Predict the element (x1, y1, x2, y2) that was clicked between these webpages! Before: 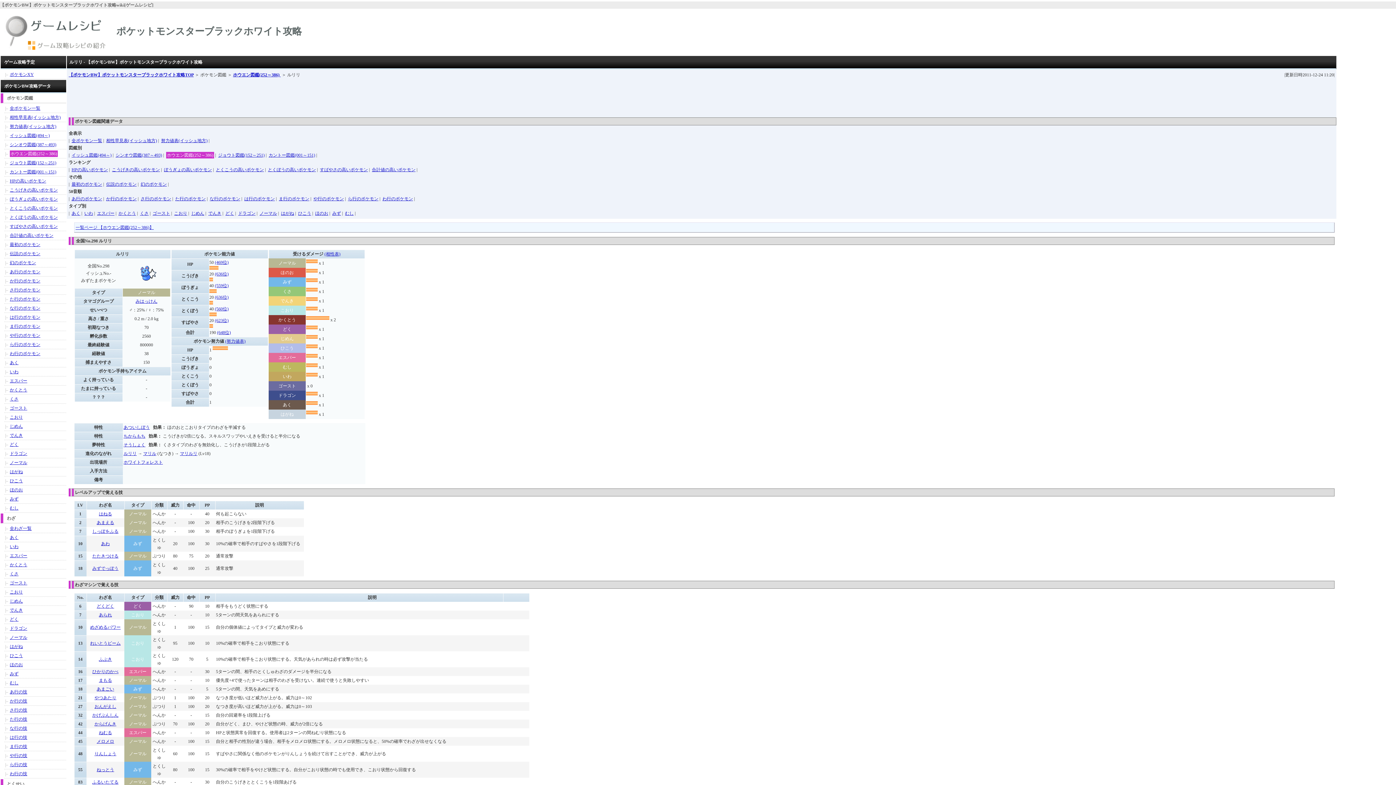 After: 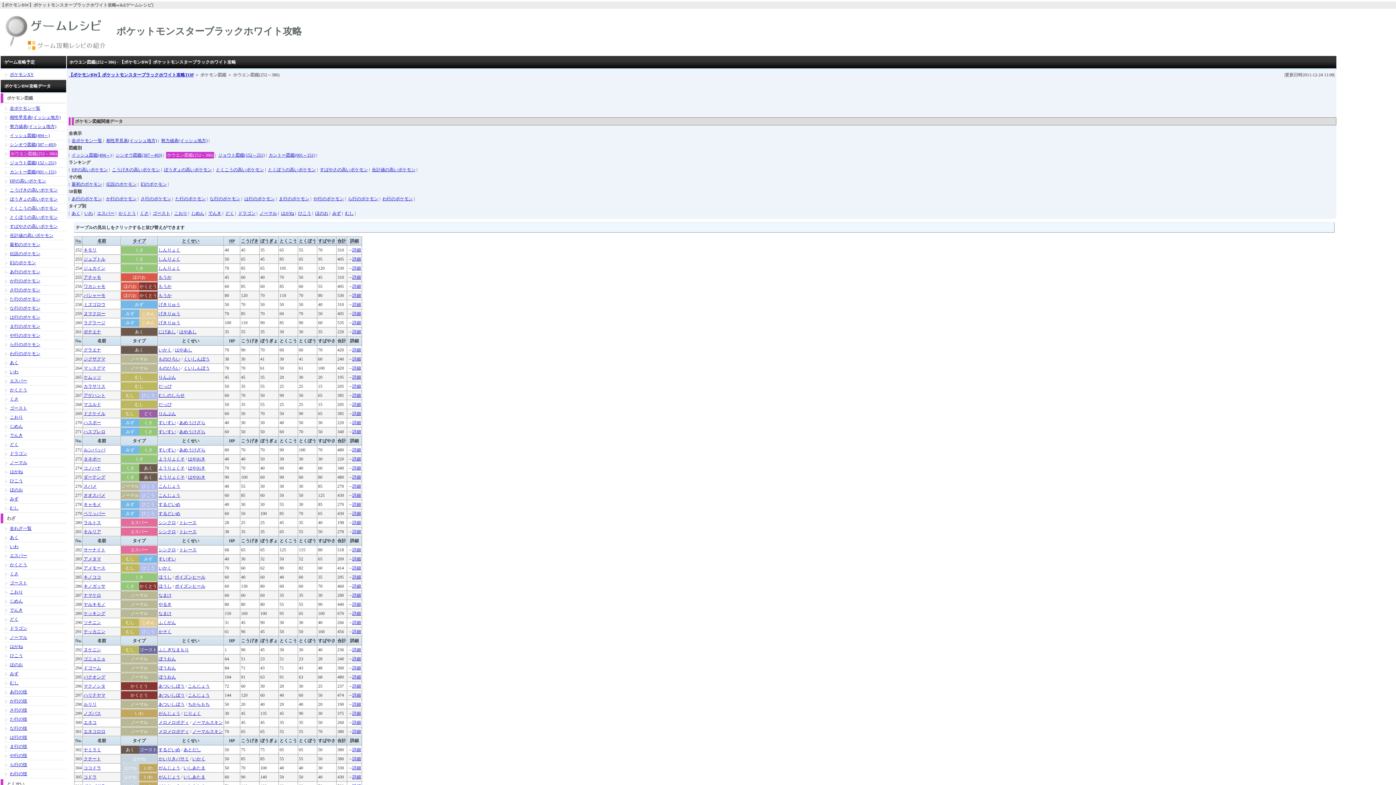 Action: label: ホウエン図鑑(252～386) bbox: (9, 150, 57, 157)